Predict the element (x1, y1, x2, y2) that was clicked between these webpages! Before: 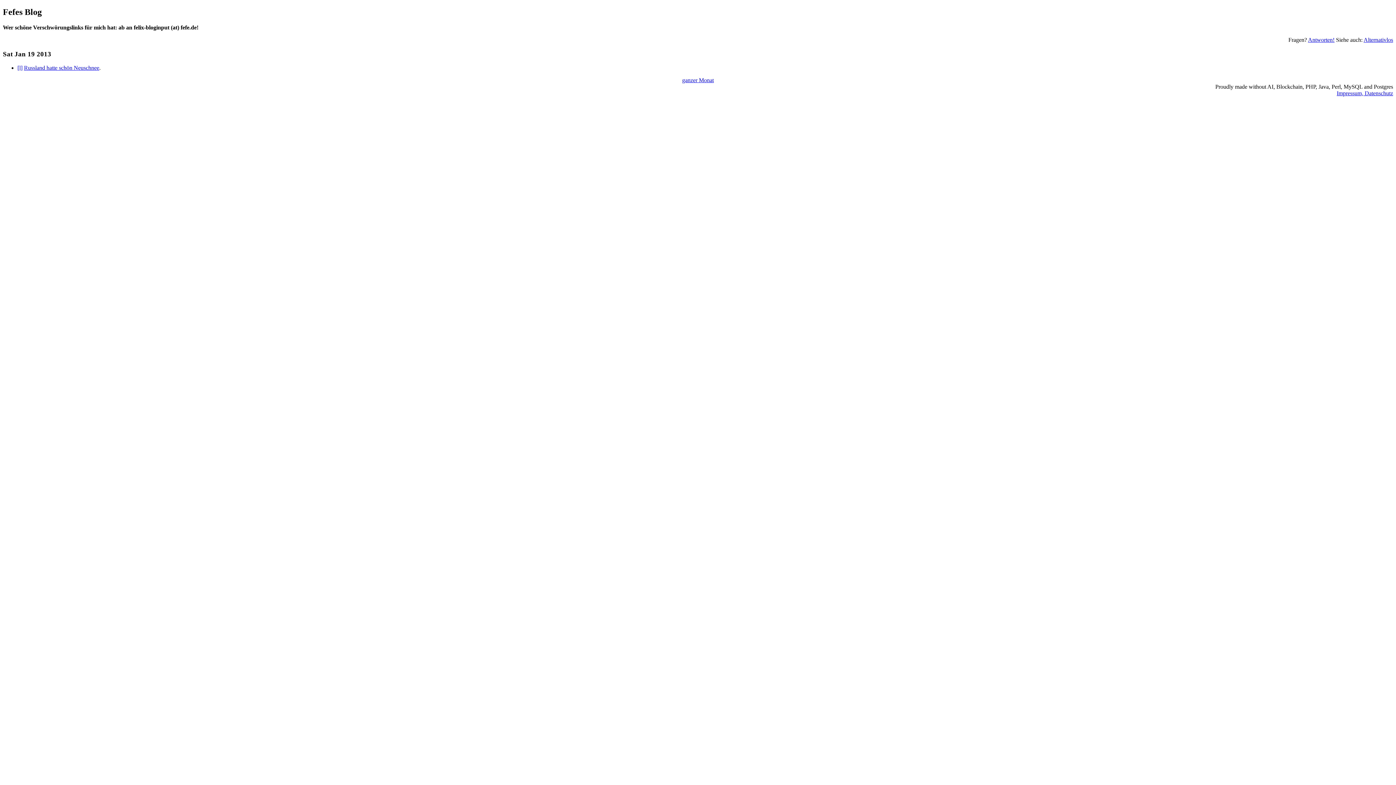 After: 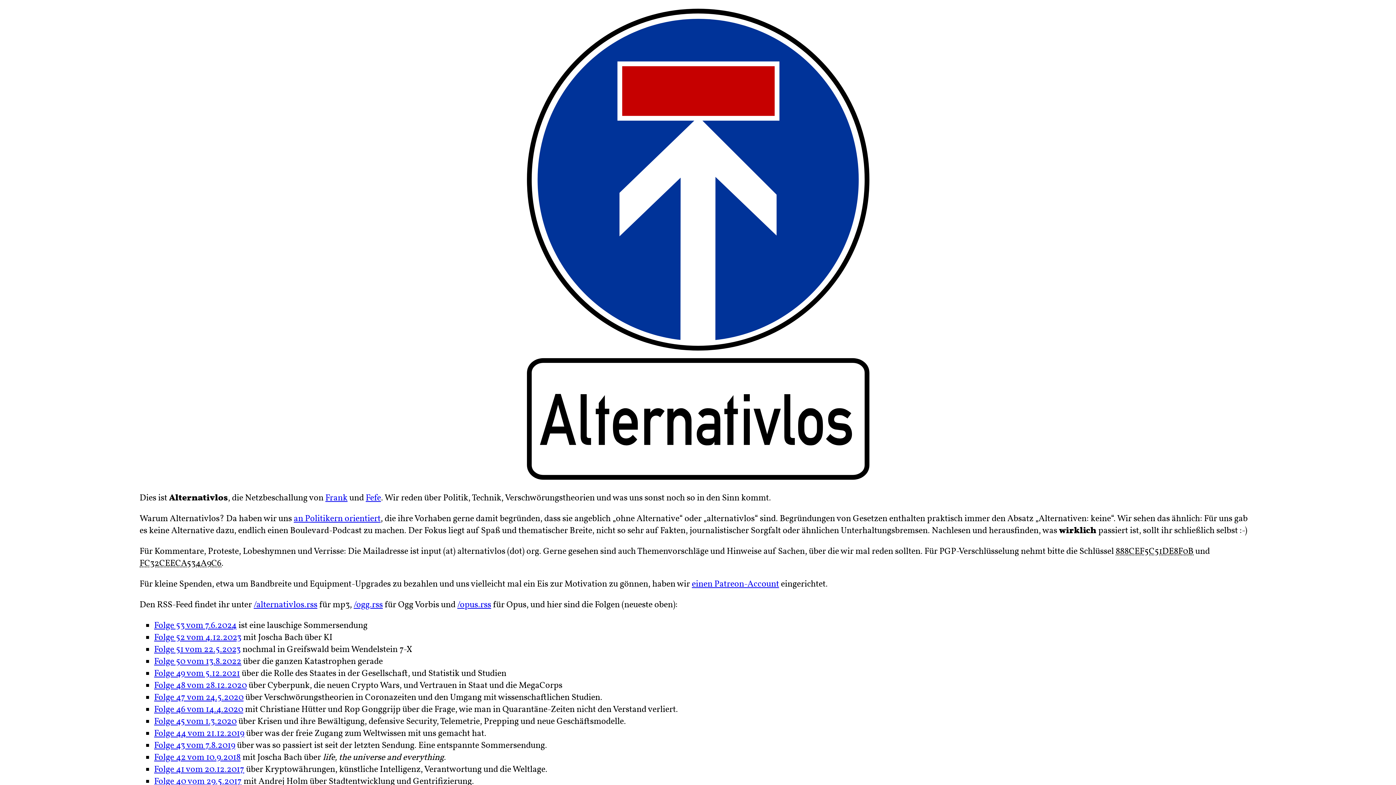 Action: bbox: (1364, 36, 1393, 42) label: Alternativlos